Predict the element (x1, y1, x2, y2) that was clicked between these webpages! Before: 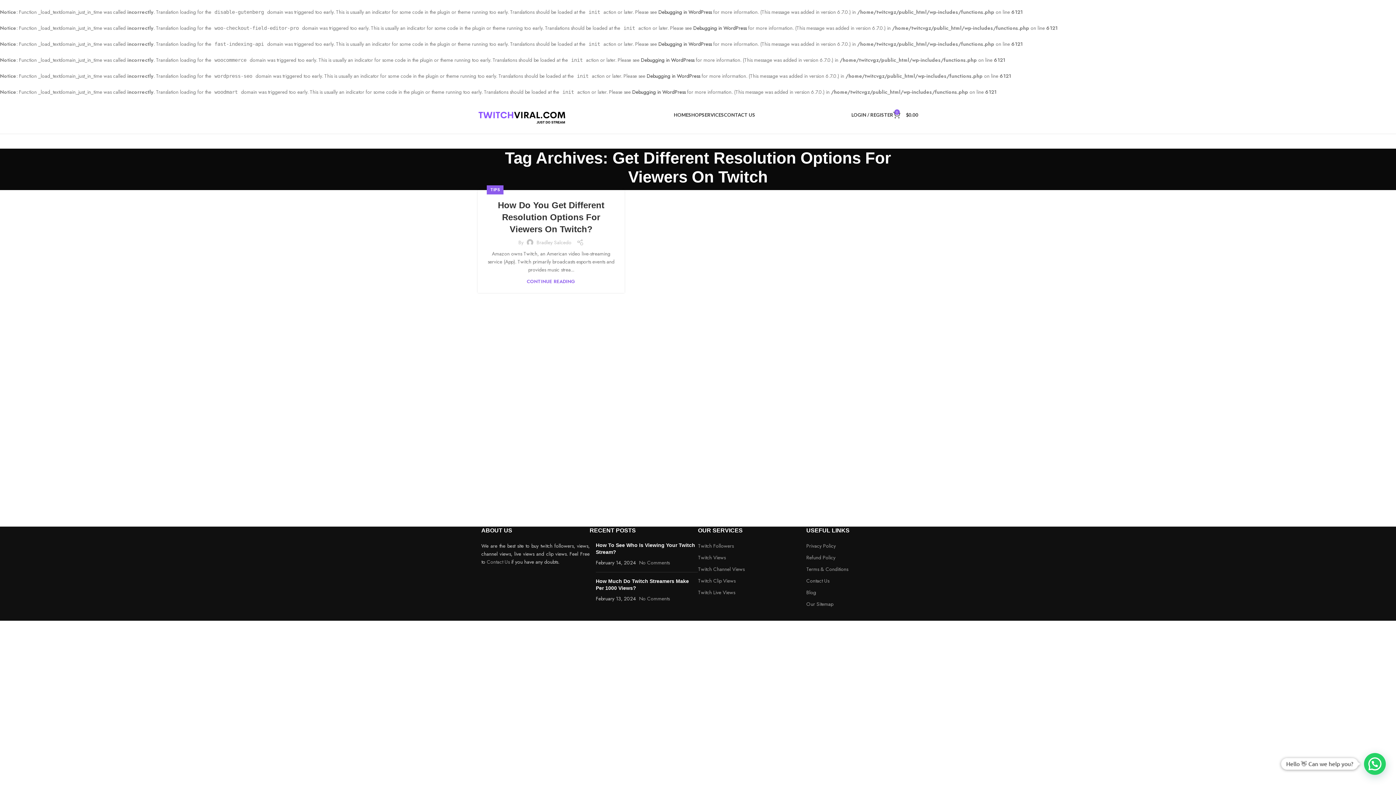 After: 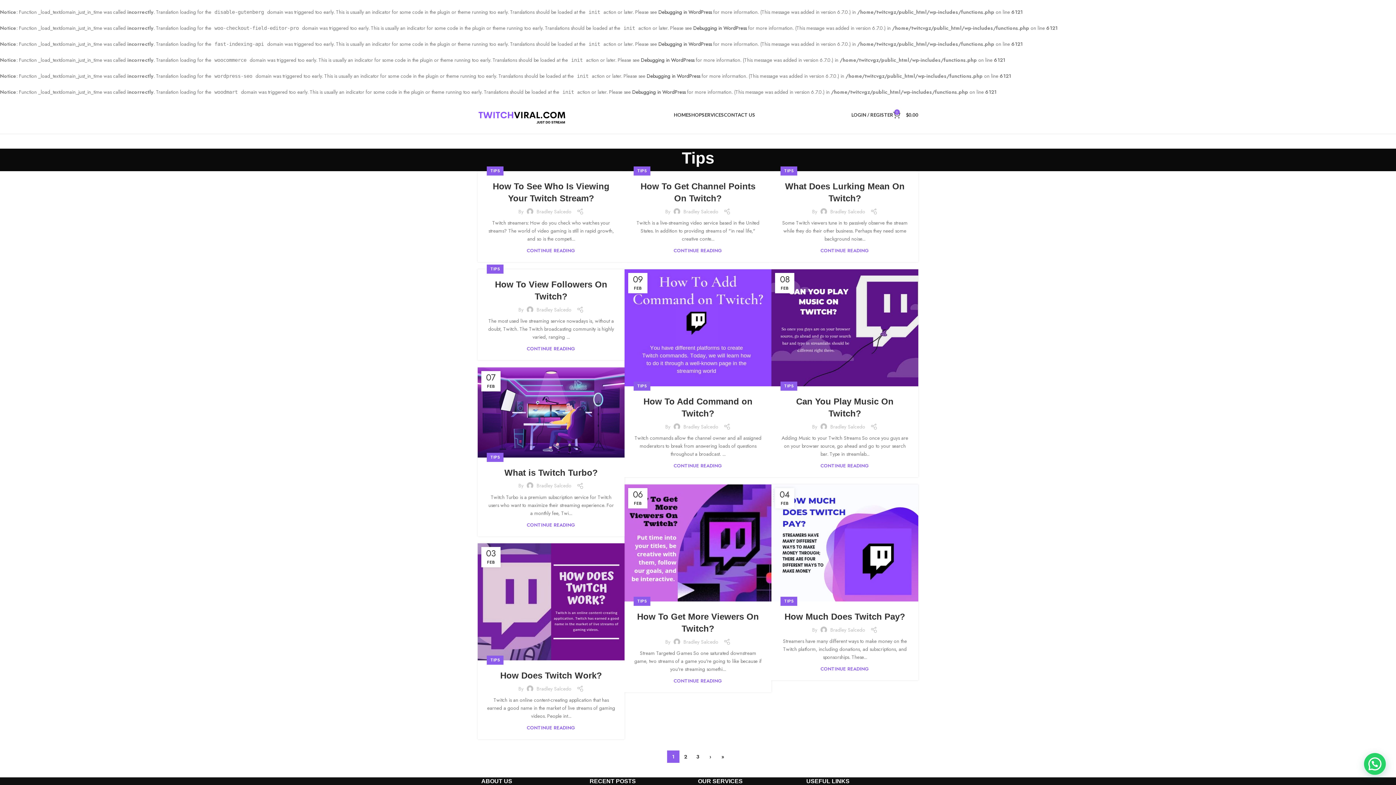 Action: label: TIPS bbox: (490, 185, 500, 194)